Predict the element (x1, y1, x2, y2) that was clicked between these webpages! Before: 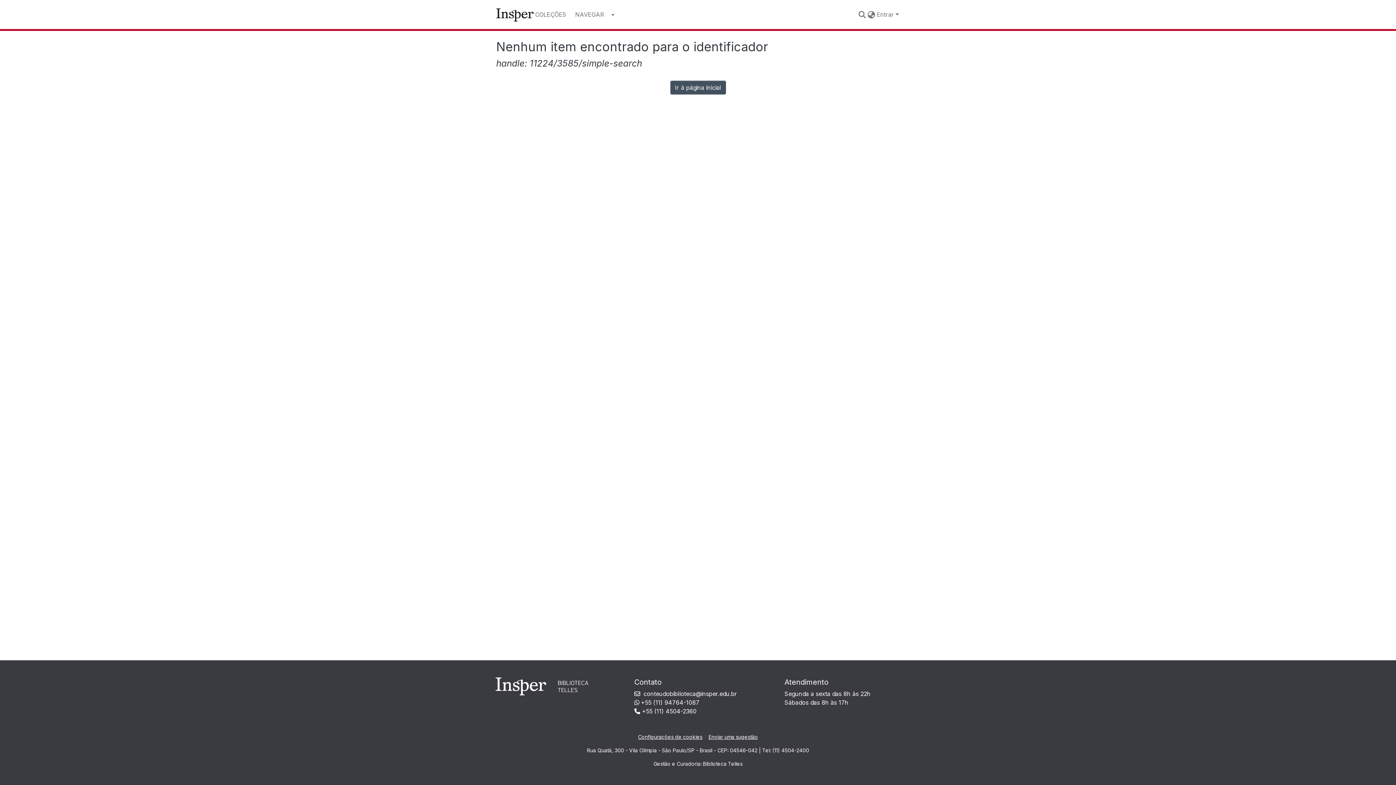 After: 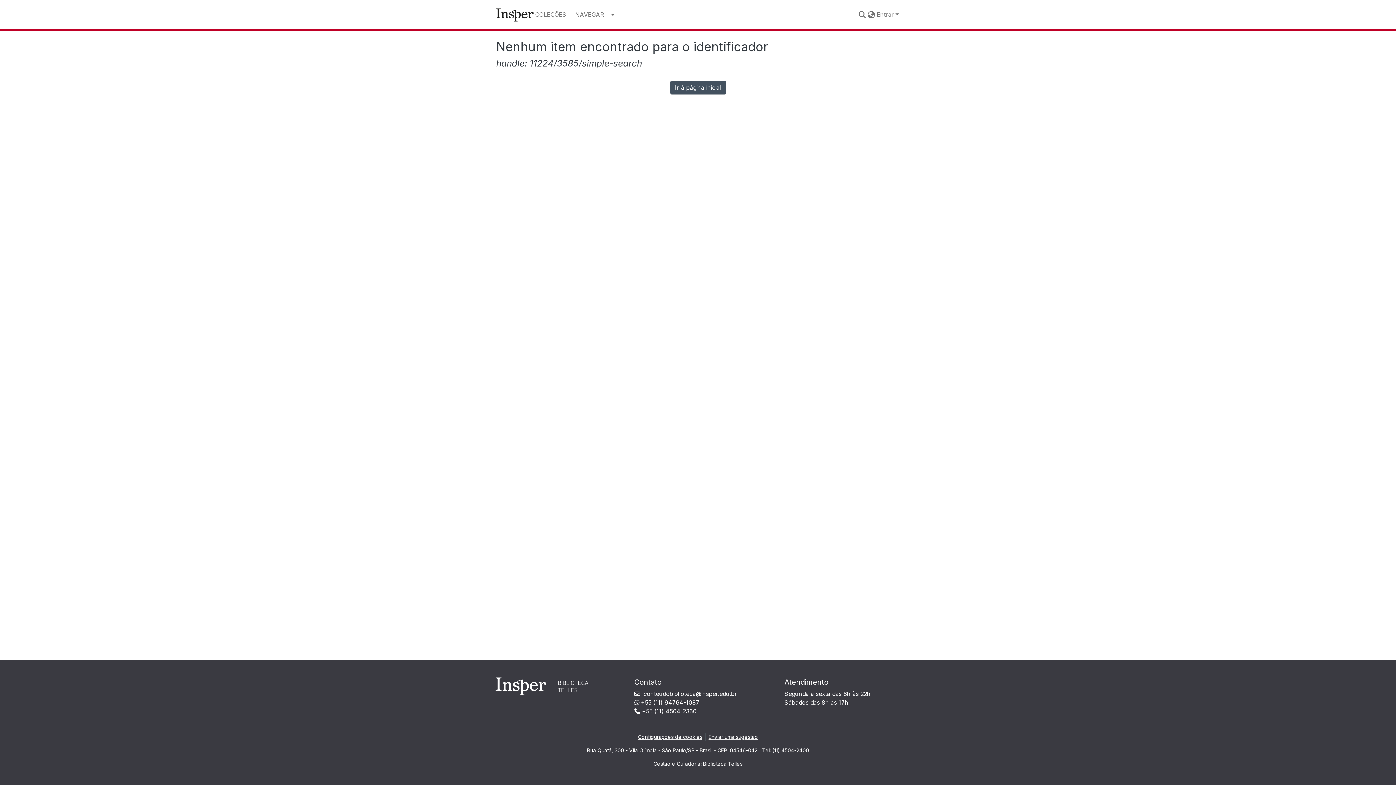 Action: bbox: (634, 690, 737, 697) label:  conteudobiblioteca@insper.edu.br